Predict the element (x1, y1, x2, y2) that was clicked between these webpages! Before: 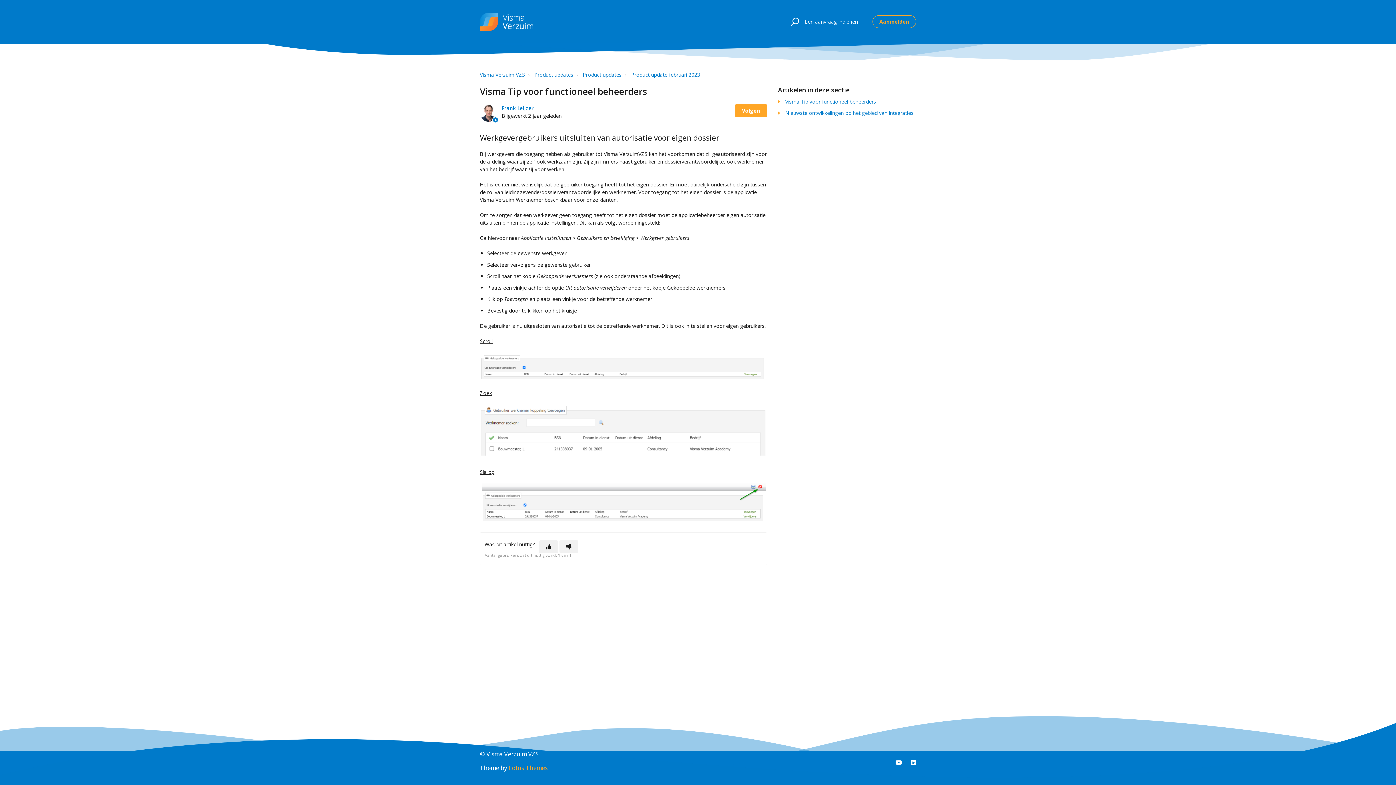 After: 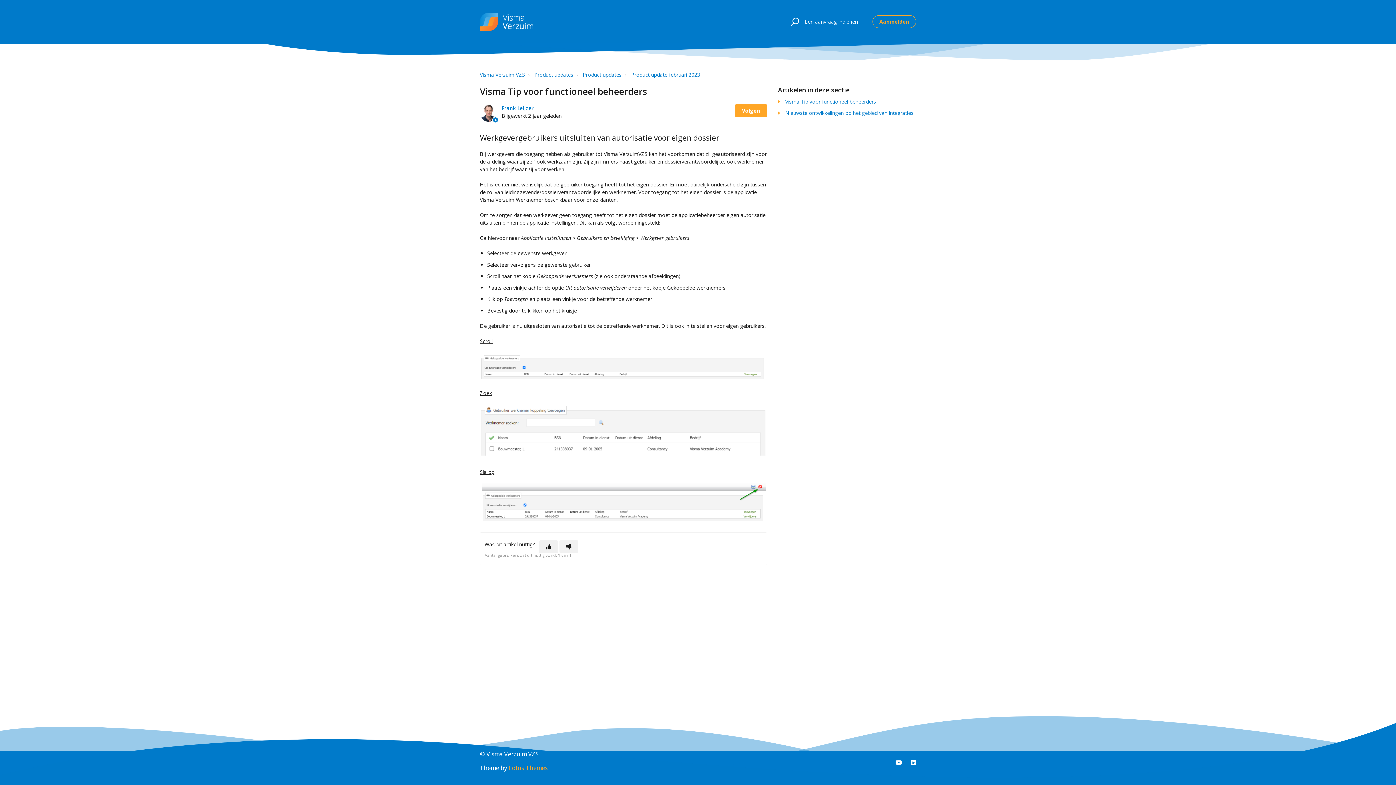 Action: bbox: (508, 764, 548, 772) label: Lotus Themes